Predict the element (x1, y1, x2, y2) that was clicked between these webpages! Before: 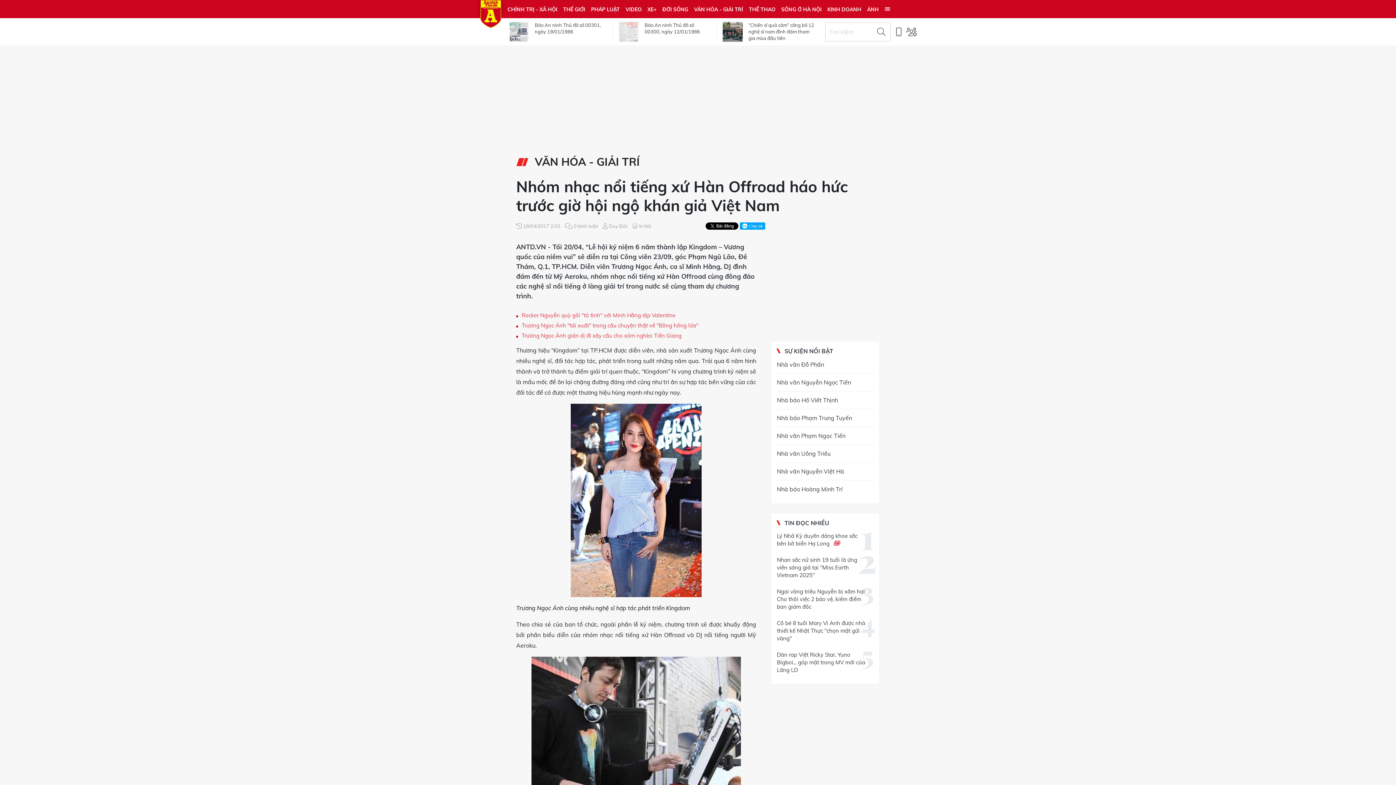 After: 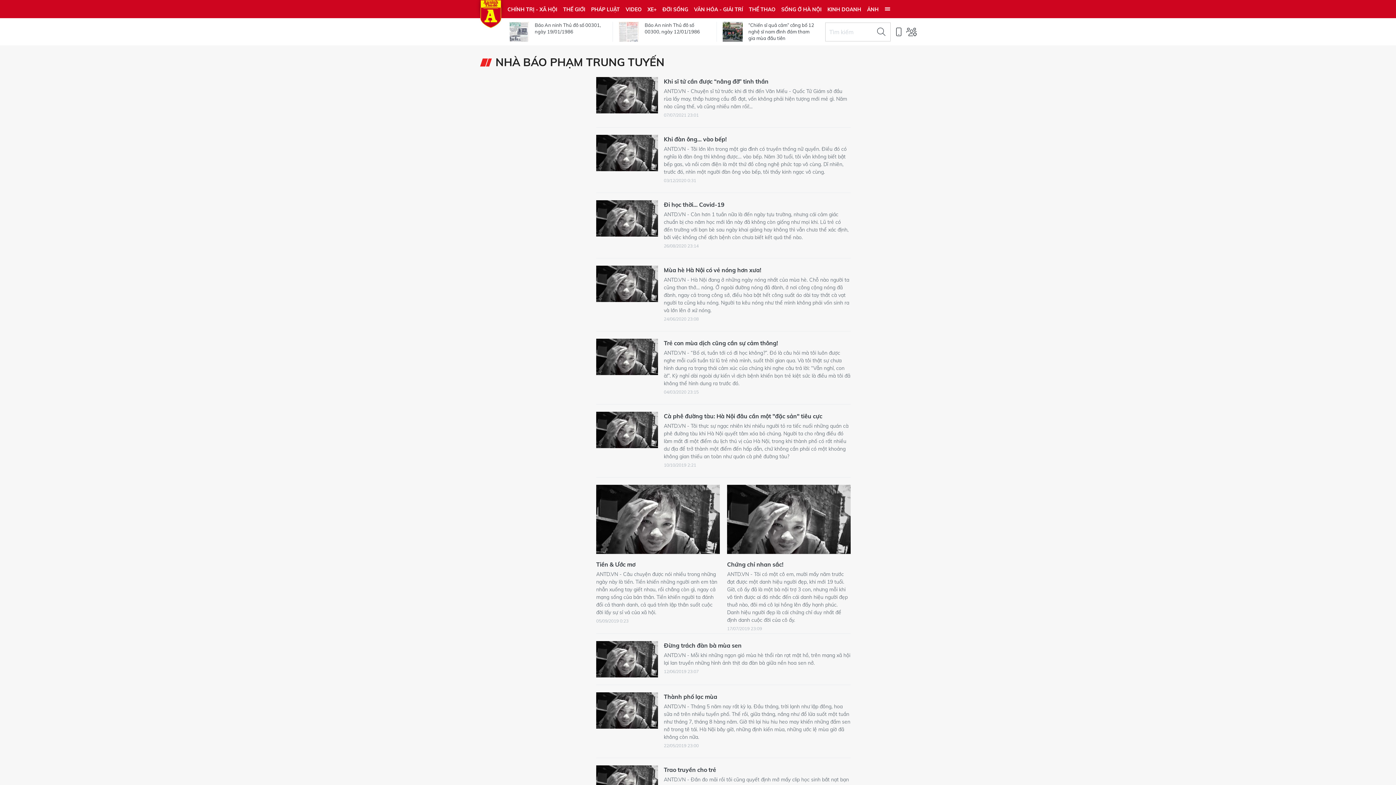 Action: label: Nhà báo Phạm Trung Tuyến bbox: (777, 409, 873, 426)